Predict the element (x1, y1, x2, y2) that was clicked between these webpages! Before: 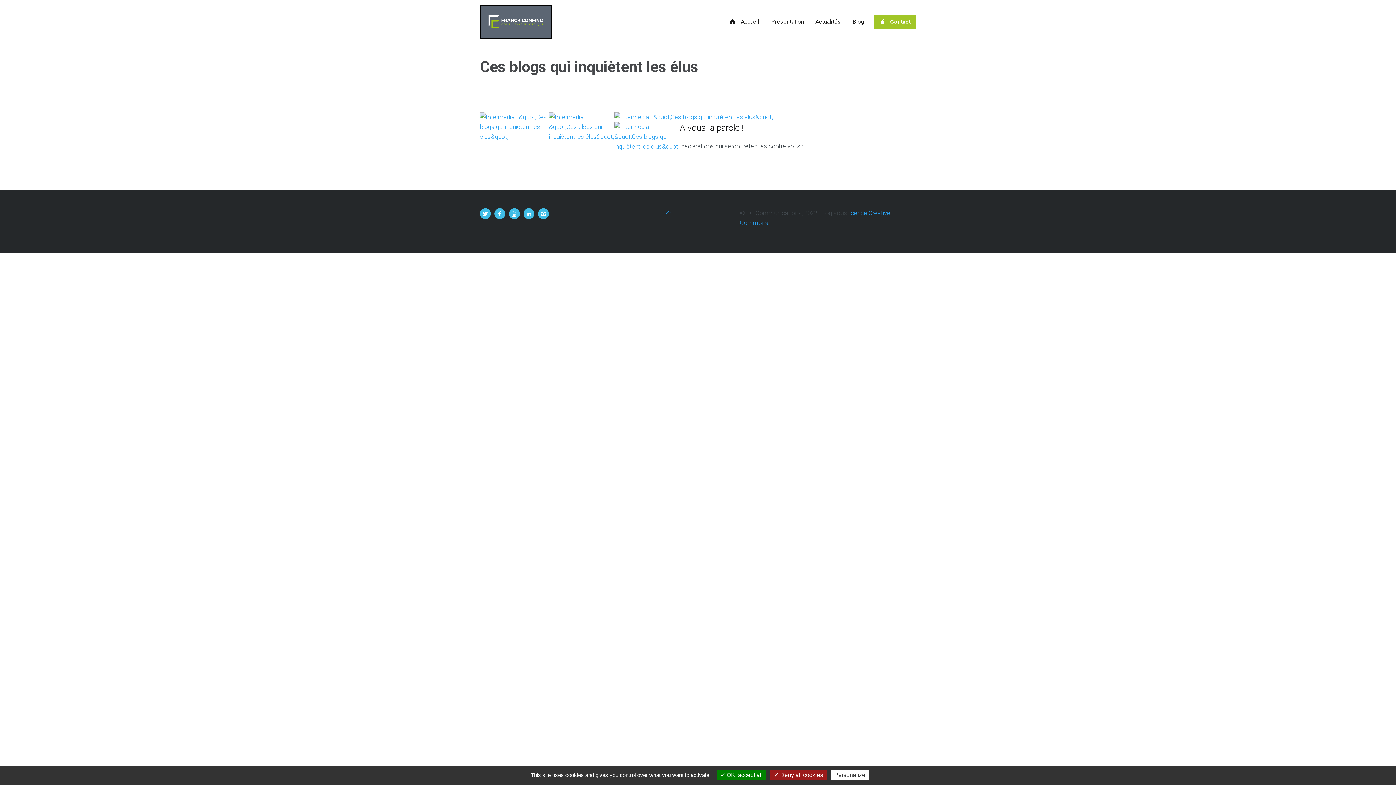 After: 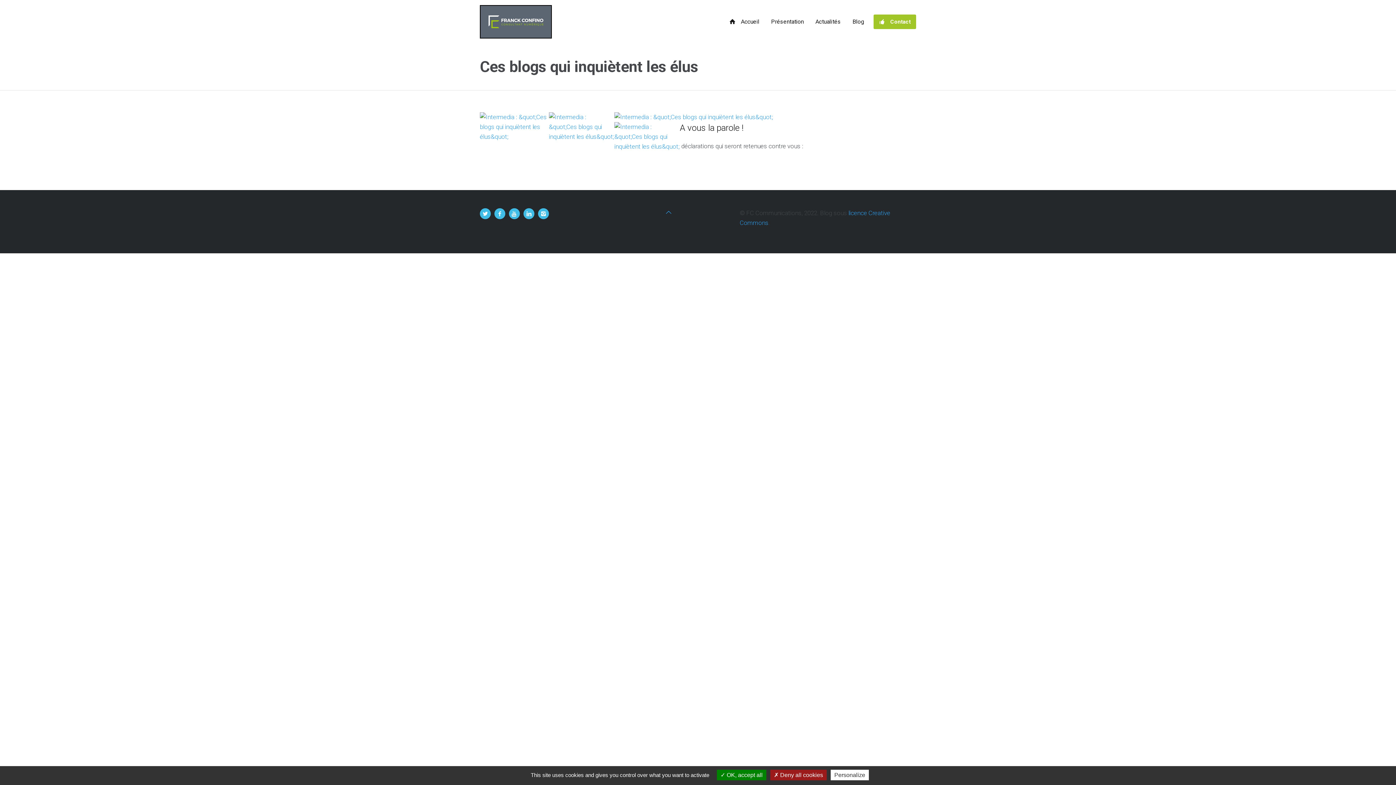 Action: bbox: (494, 208, 505, 219)